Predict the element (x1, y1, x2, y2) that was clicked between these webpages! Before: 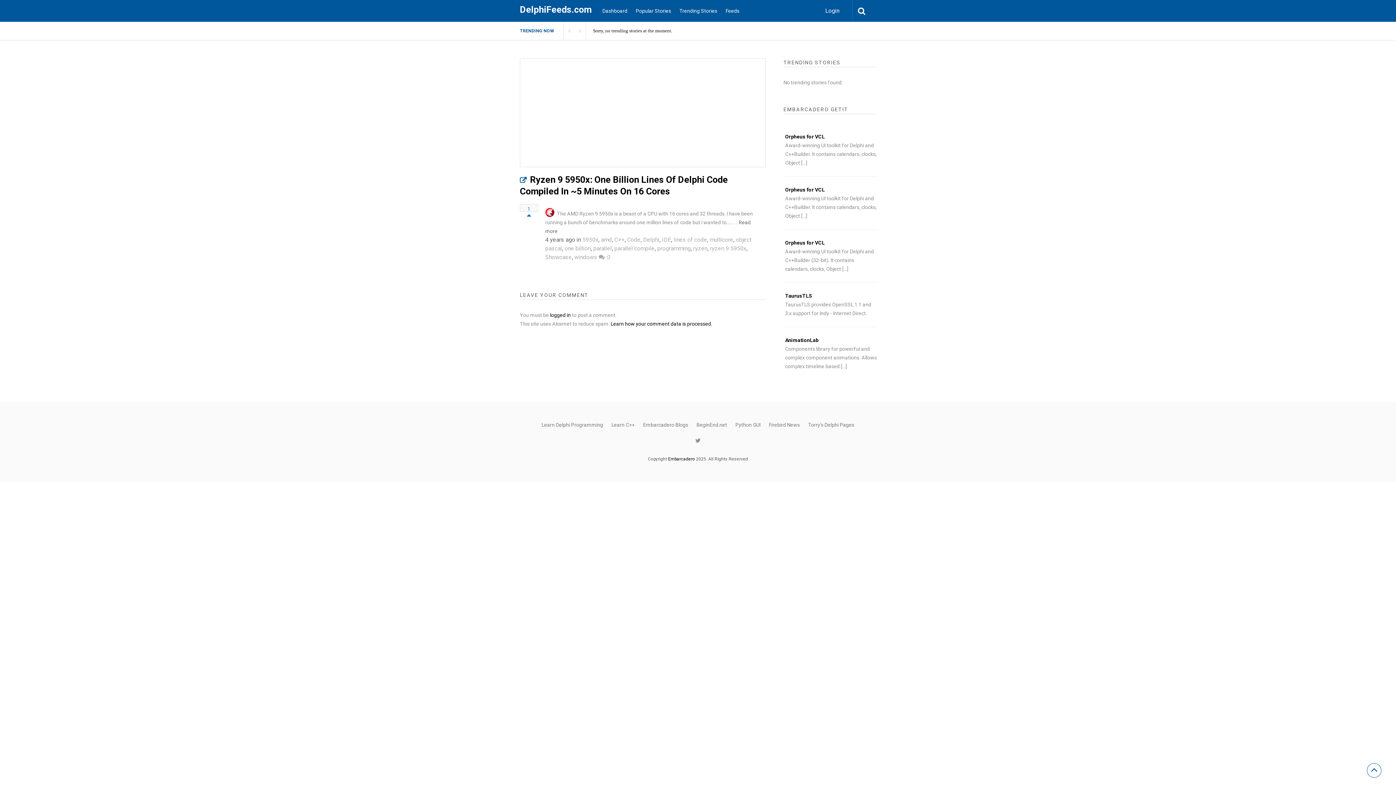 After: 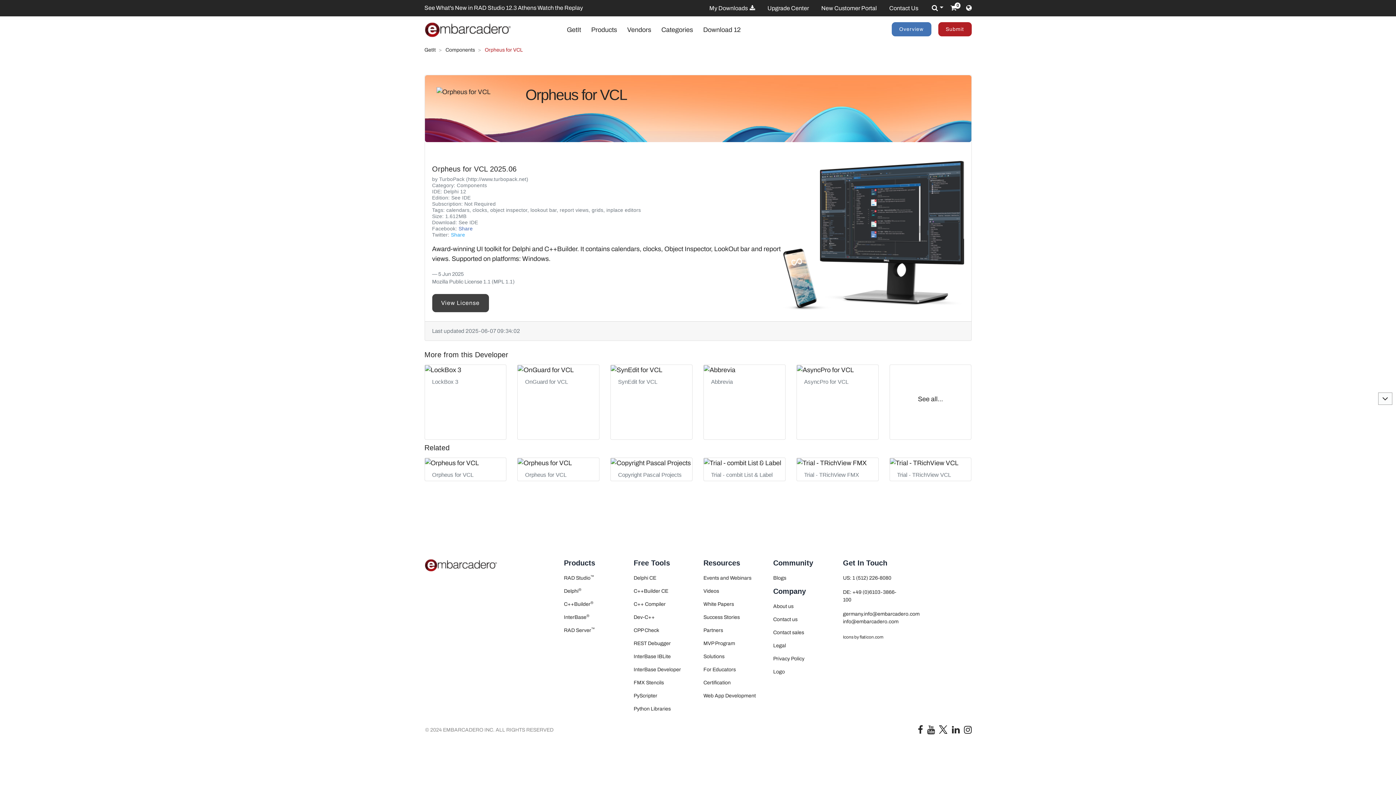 Action: bbox: (785, 133, 825, 139) label: Orpheus for VCL